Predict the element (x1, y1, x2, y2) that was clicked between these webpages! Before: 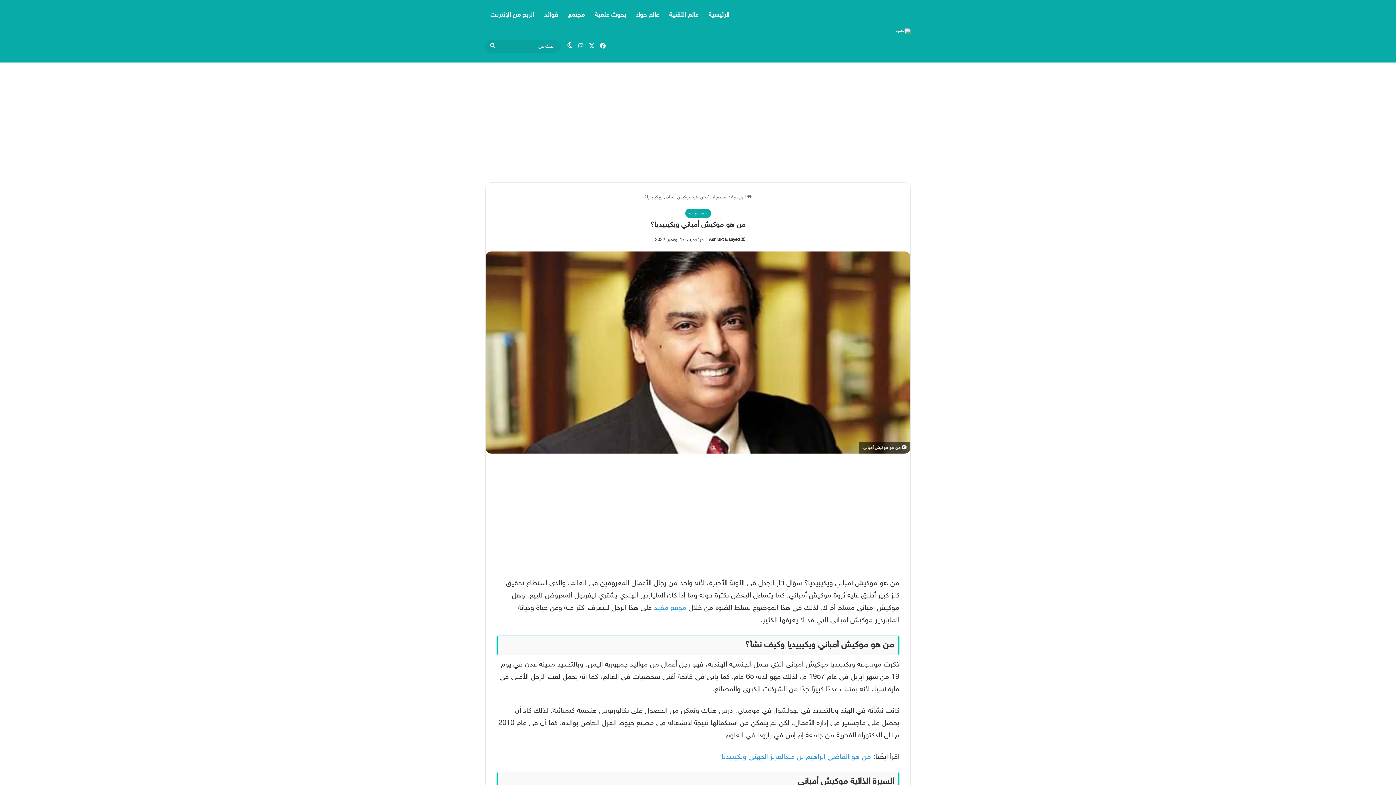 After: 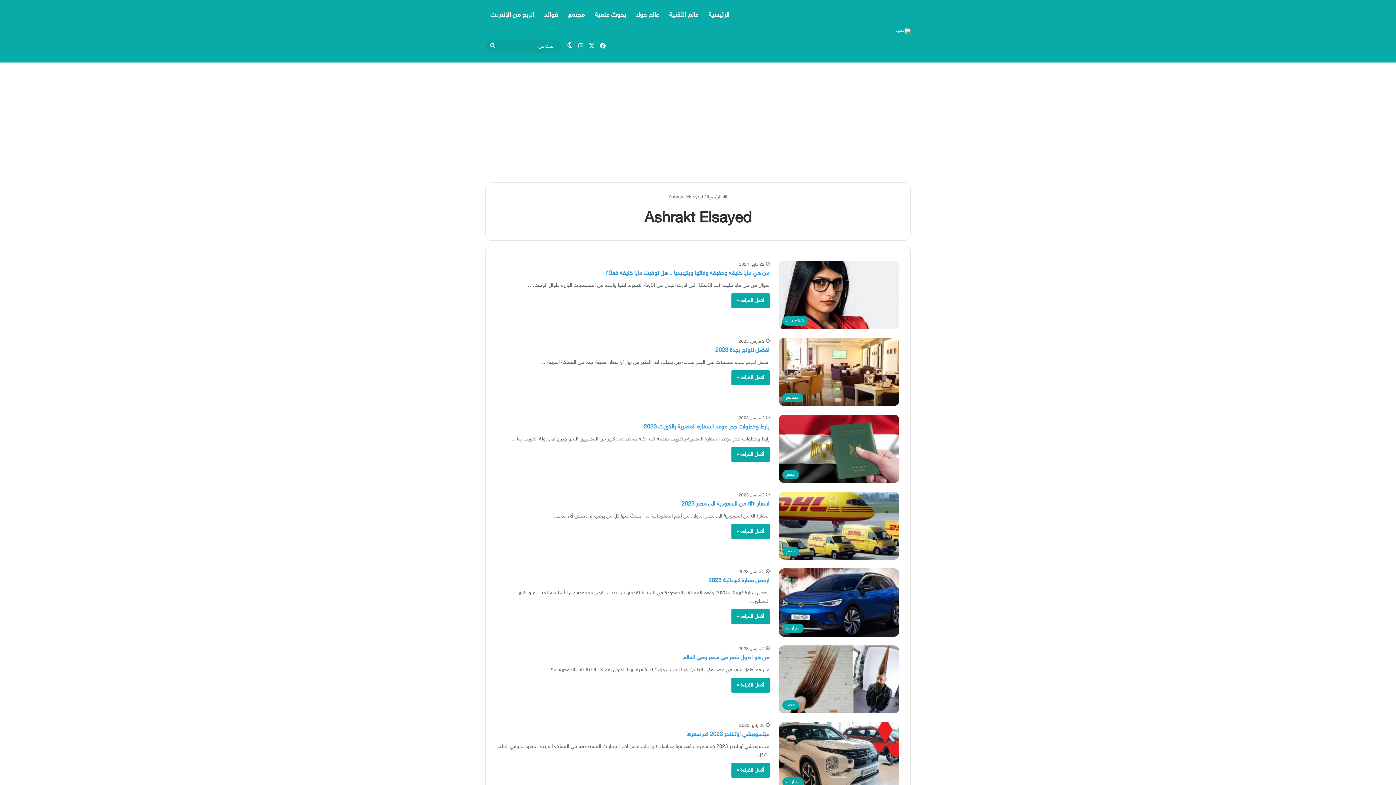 Action: label: Ashrakt Elsayed bbox: (709, 237, 745, 242)